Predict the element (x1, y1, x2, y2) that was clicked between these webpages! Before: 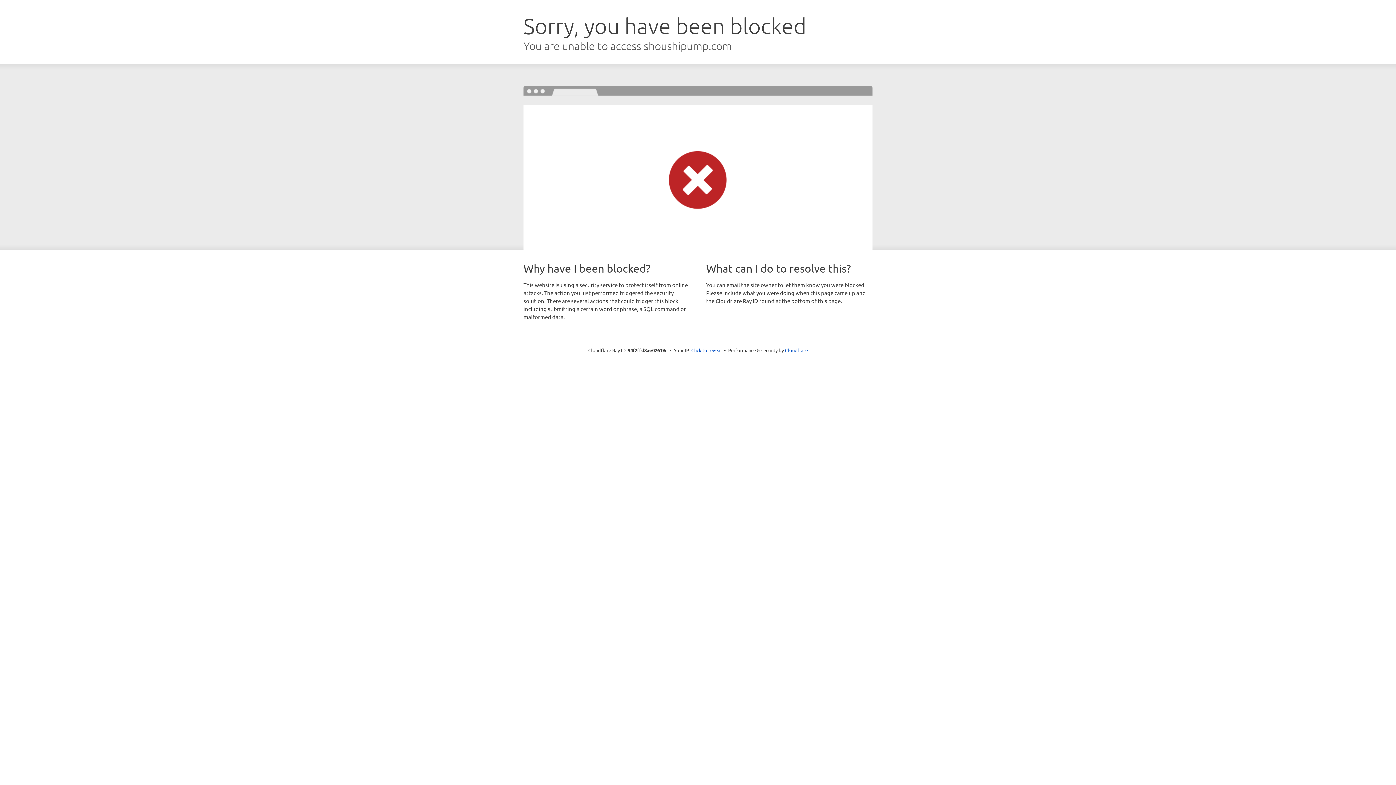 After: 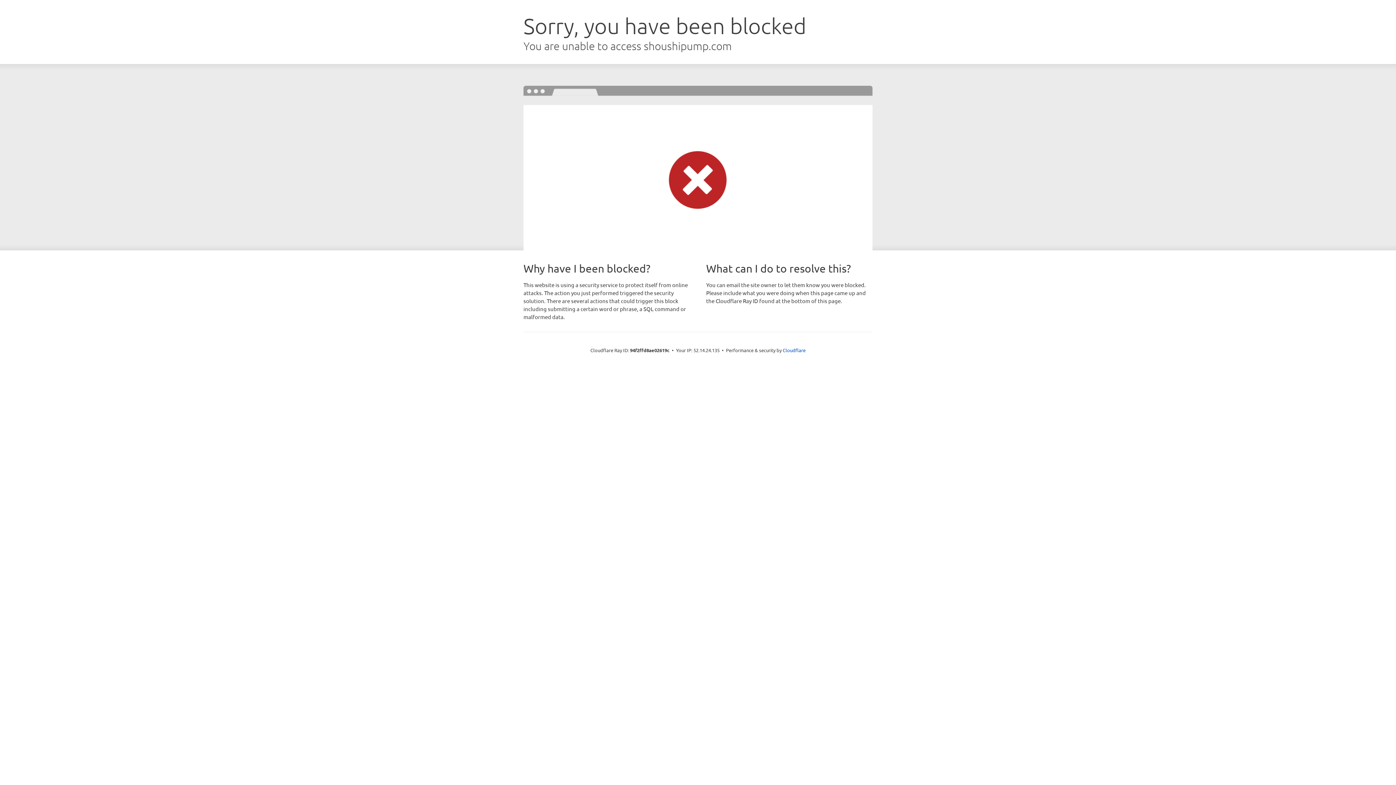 Action: label: Click to reveal bbox: (691, 346, 722, 353)